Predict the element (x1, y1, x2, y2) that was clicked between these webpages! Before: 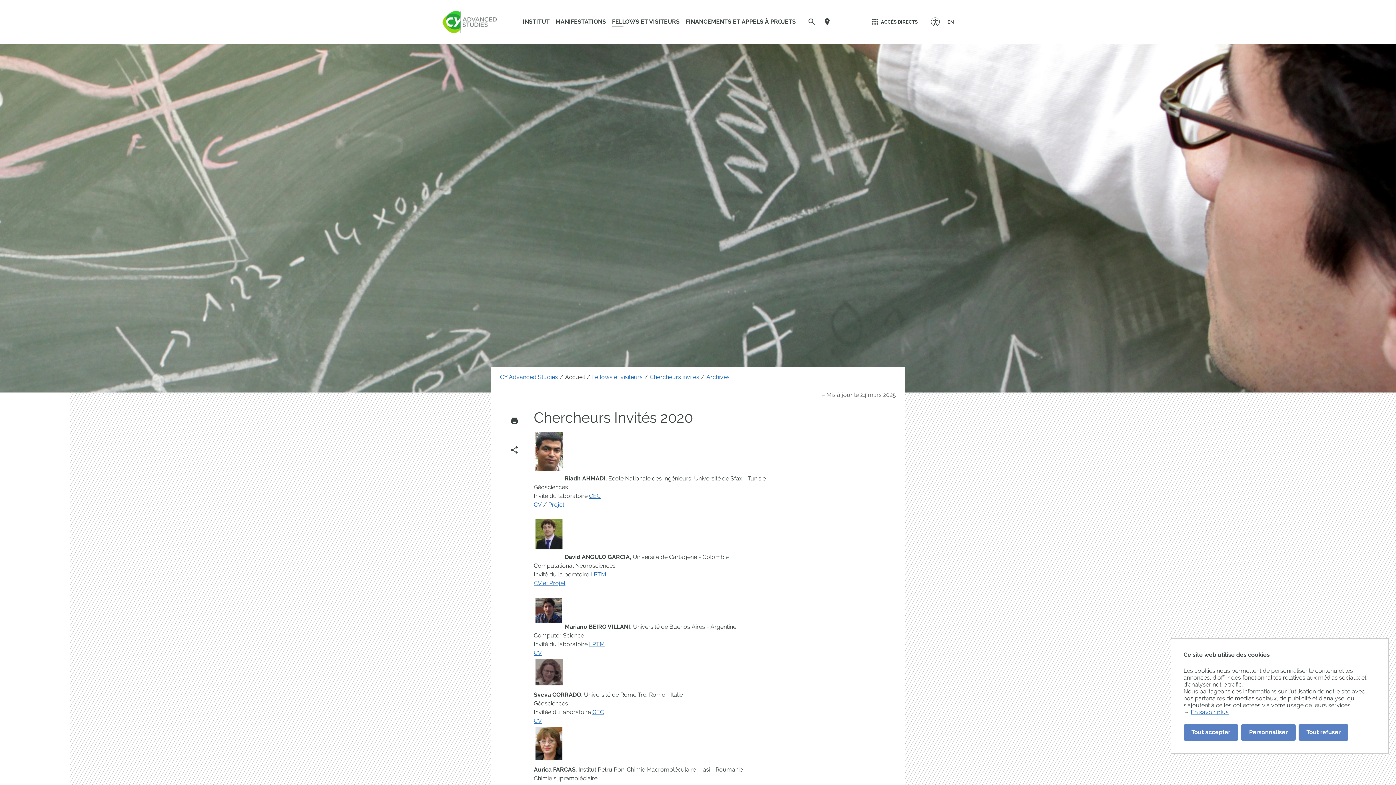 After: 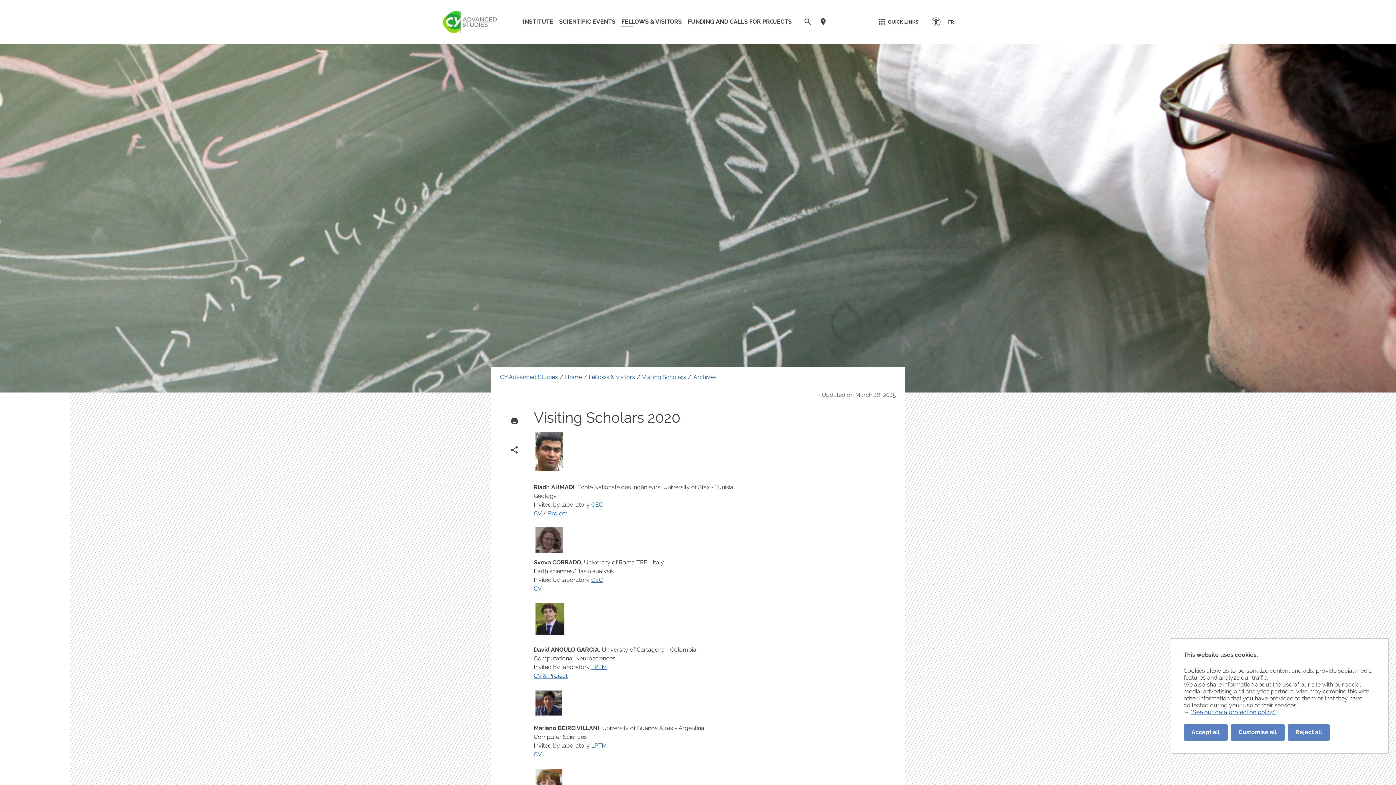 Action: label: EN bbox: (947, 18, 954, 25)